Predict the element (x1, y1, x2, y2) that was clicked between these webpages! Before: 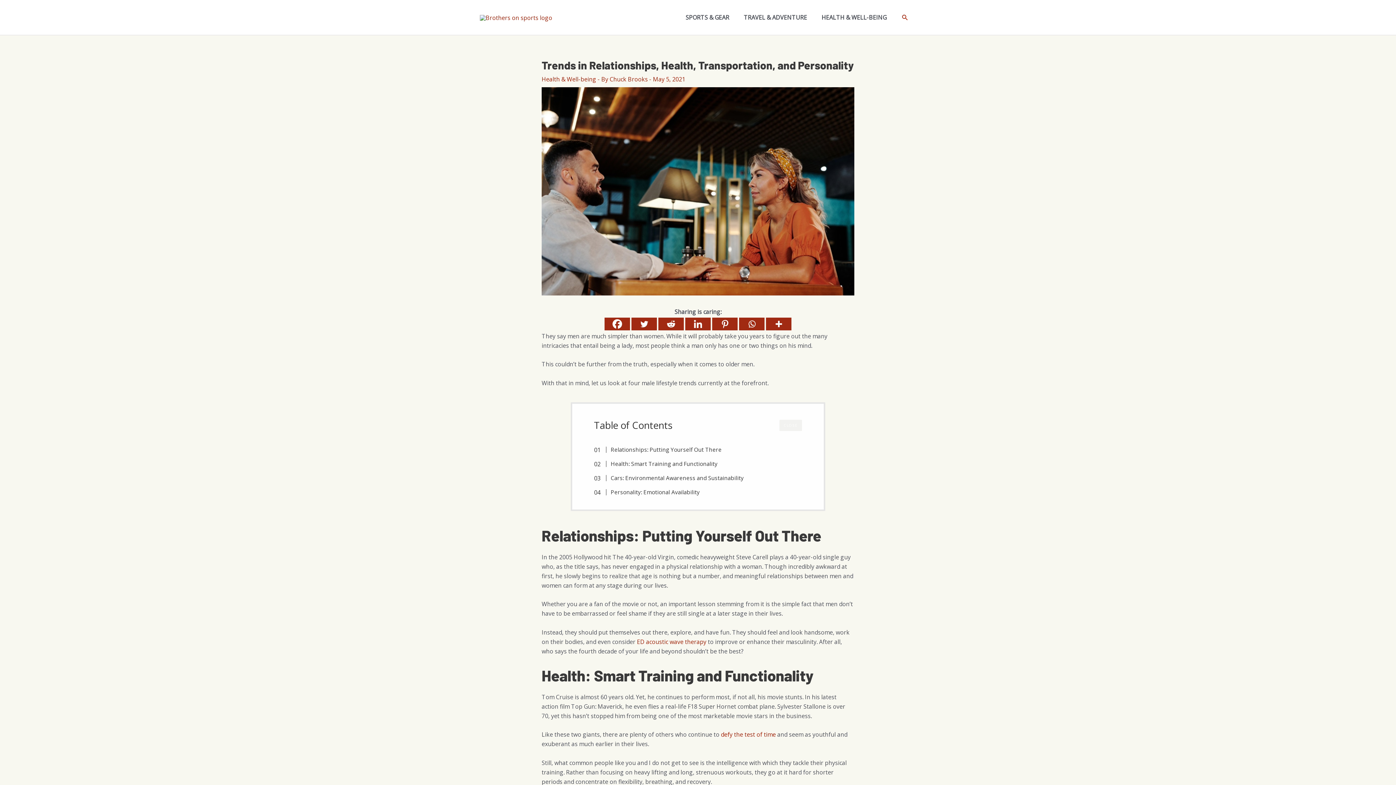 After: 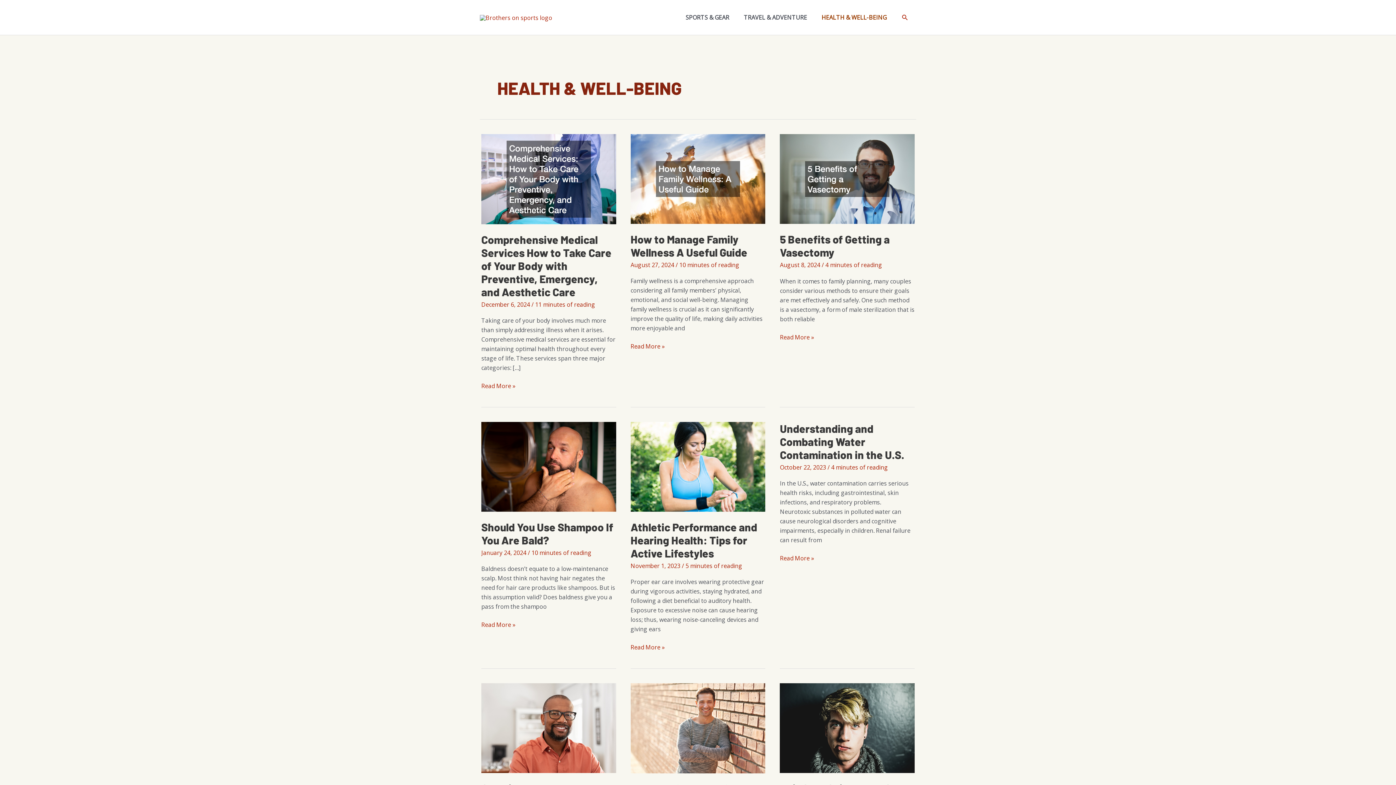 Action: label: HEALTH & WELL-BEING bbox: (814, 5, 894, 29)